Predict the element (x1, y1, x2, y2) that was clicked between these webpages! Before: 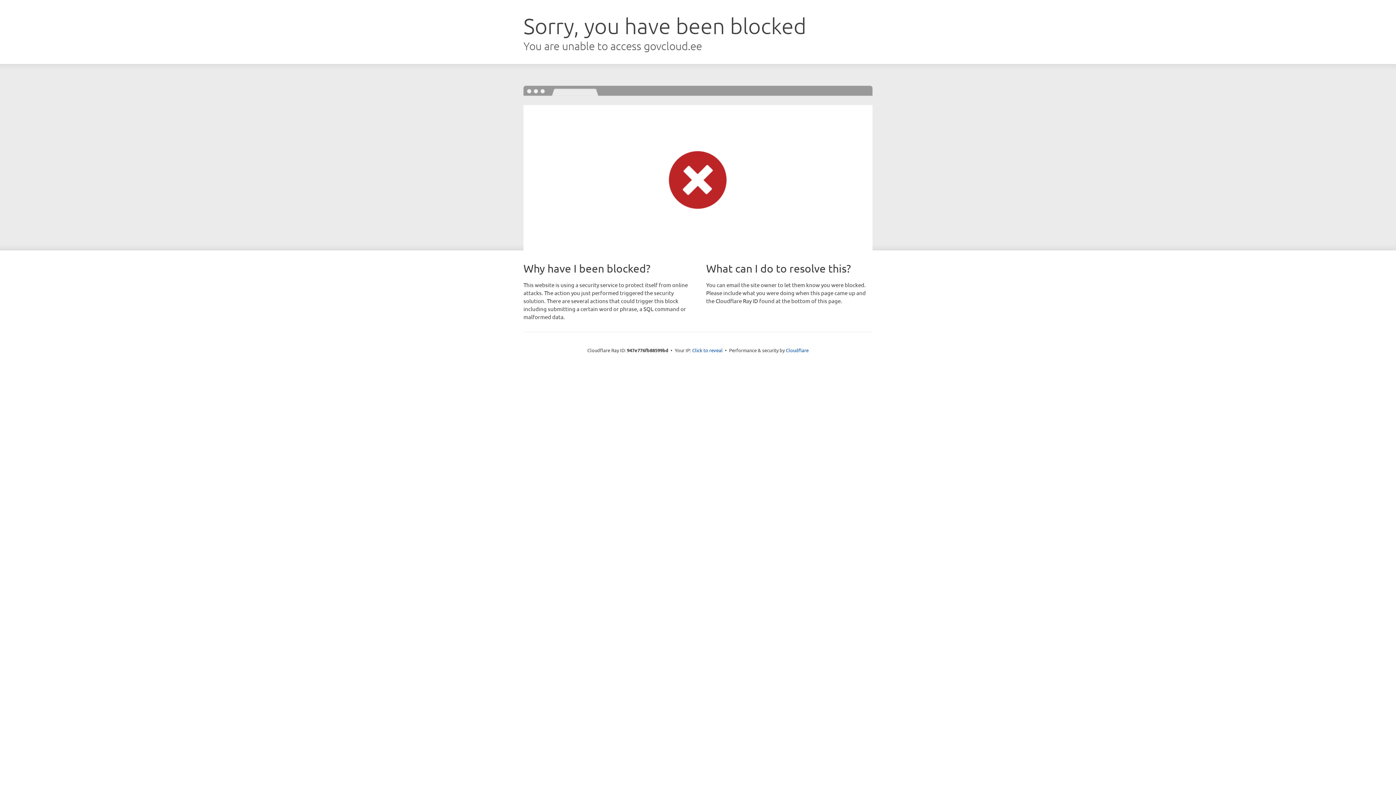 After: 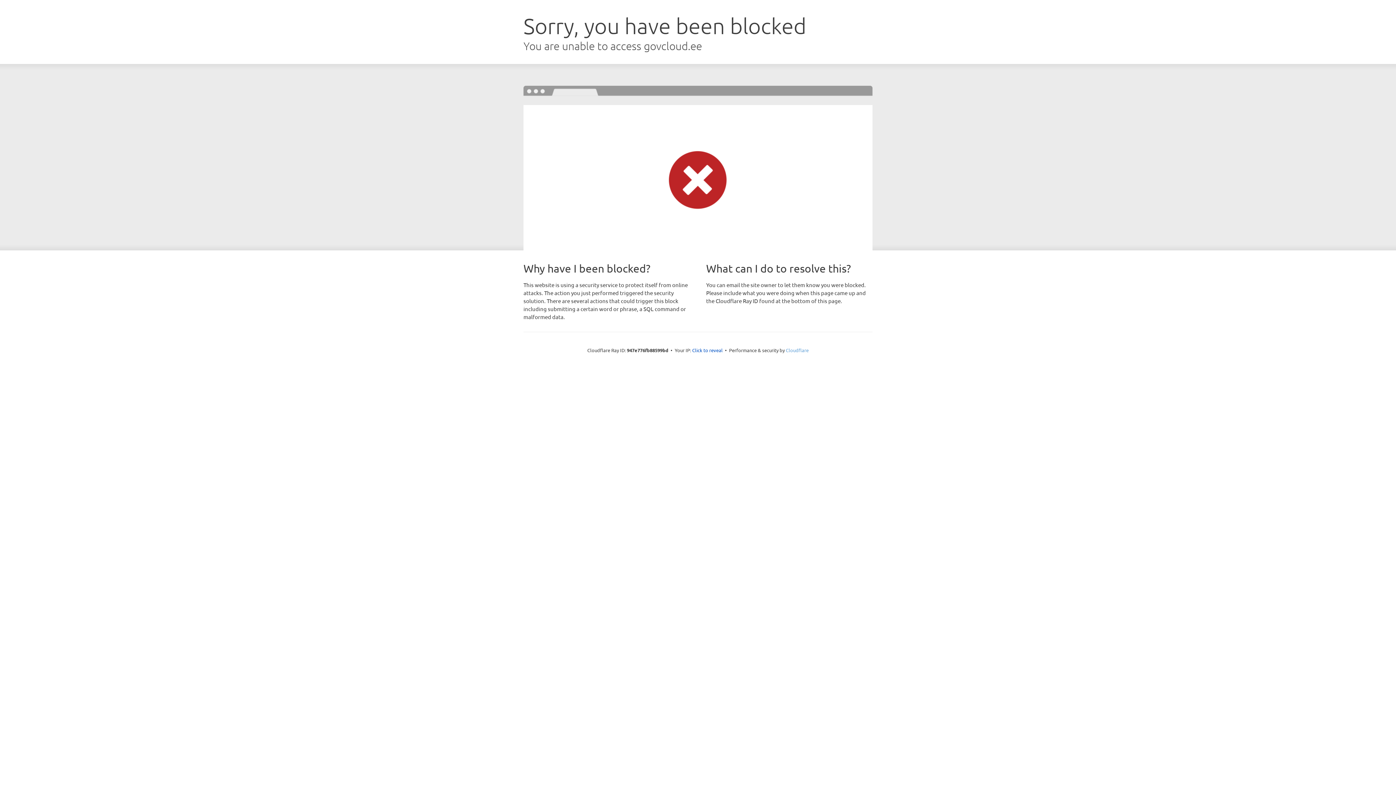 Action: bbox: (786, 347, 808, 353) label: Cloudflare